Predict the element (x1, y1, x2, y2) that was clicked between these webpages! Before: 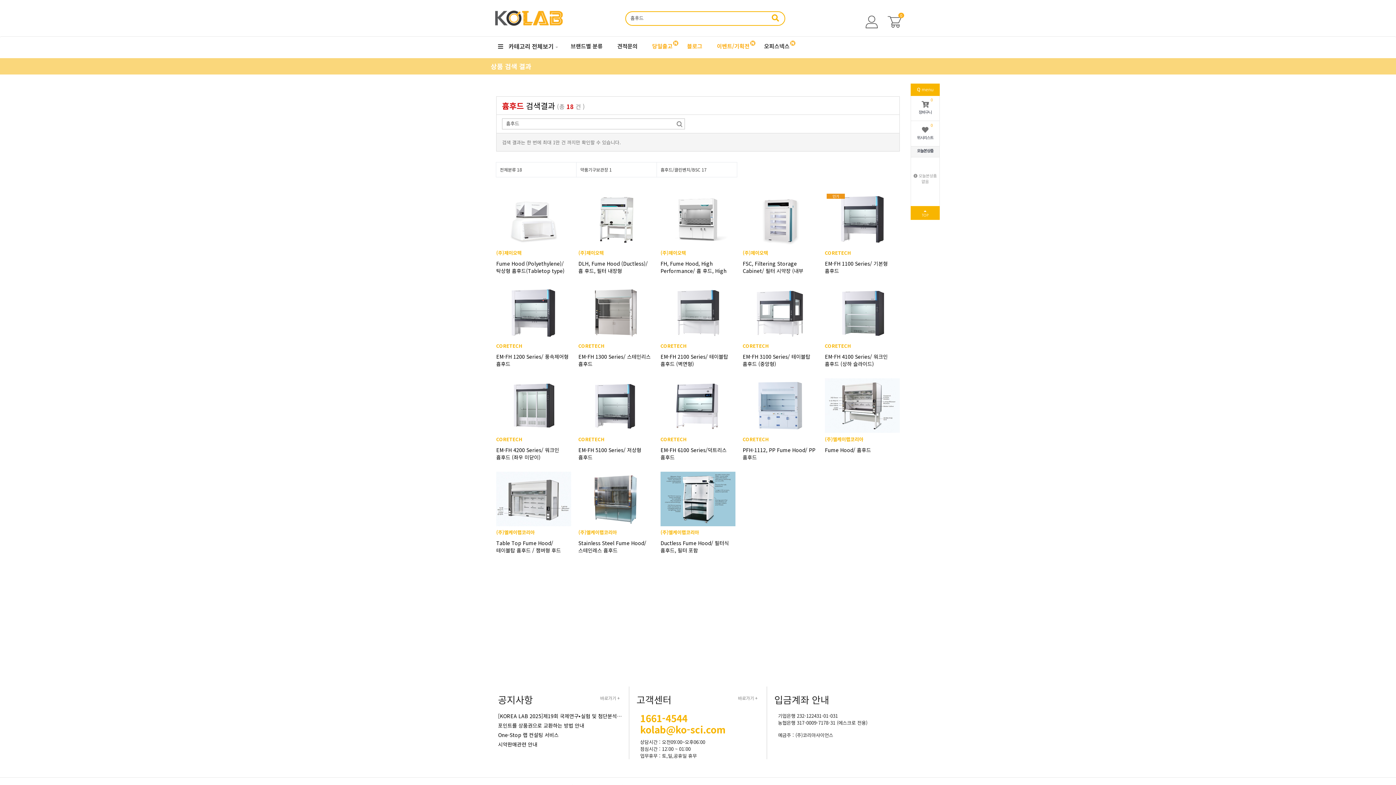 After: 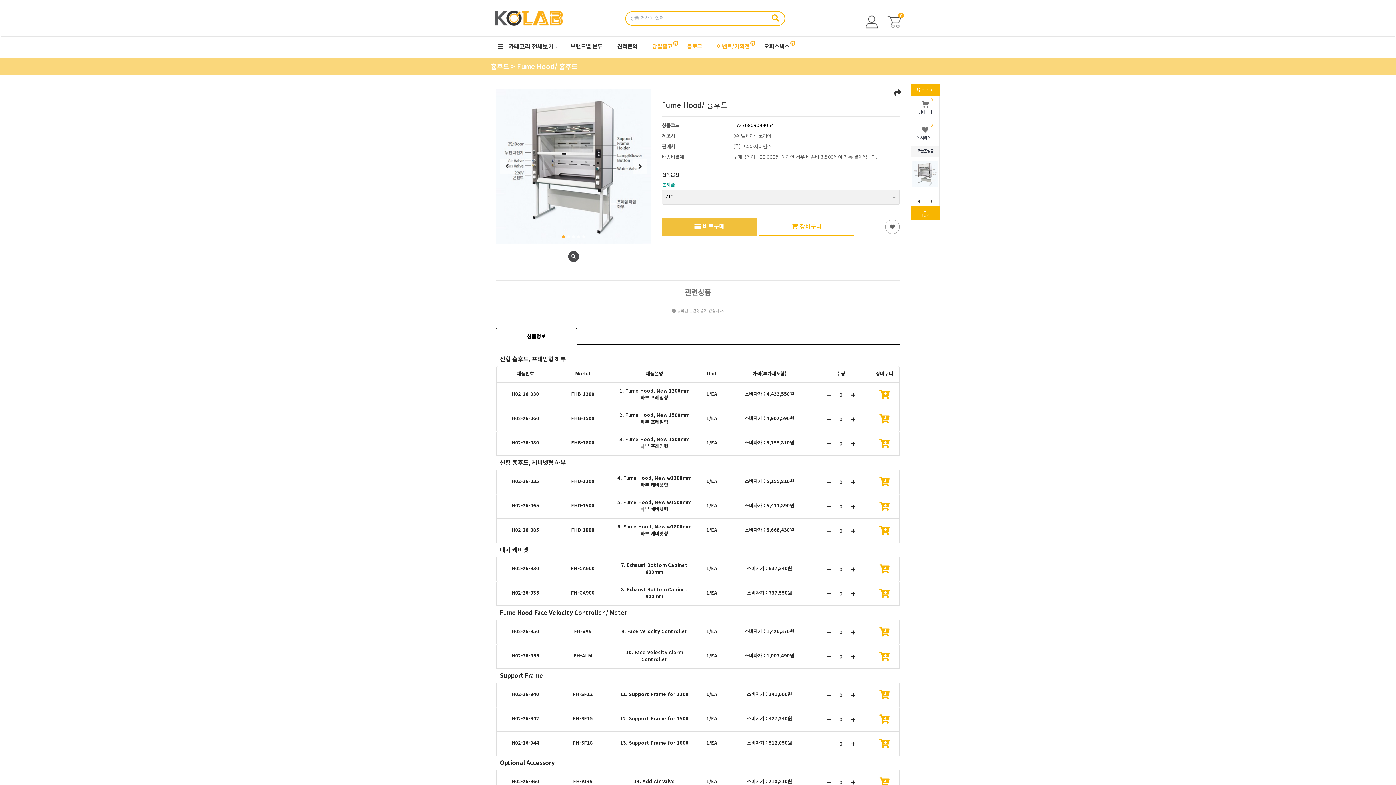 Action: bbox: (825, 446, 871, 453) label: Fume Hood/ 흄후드